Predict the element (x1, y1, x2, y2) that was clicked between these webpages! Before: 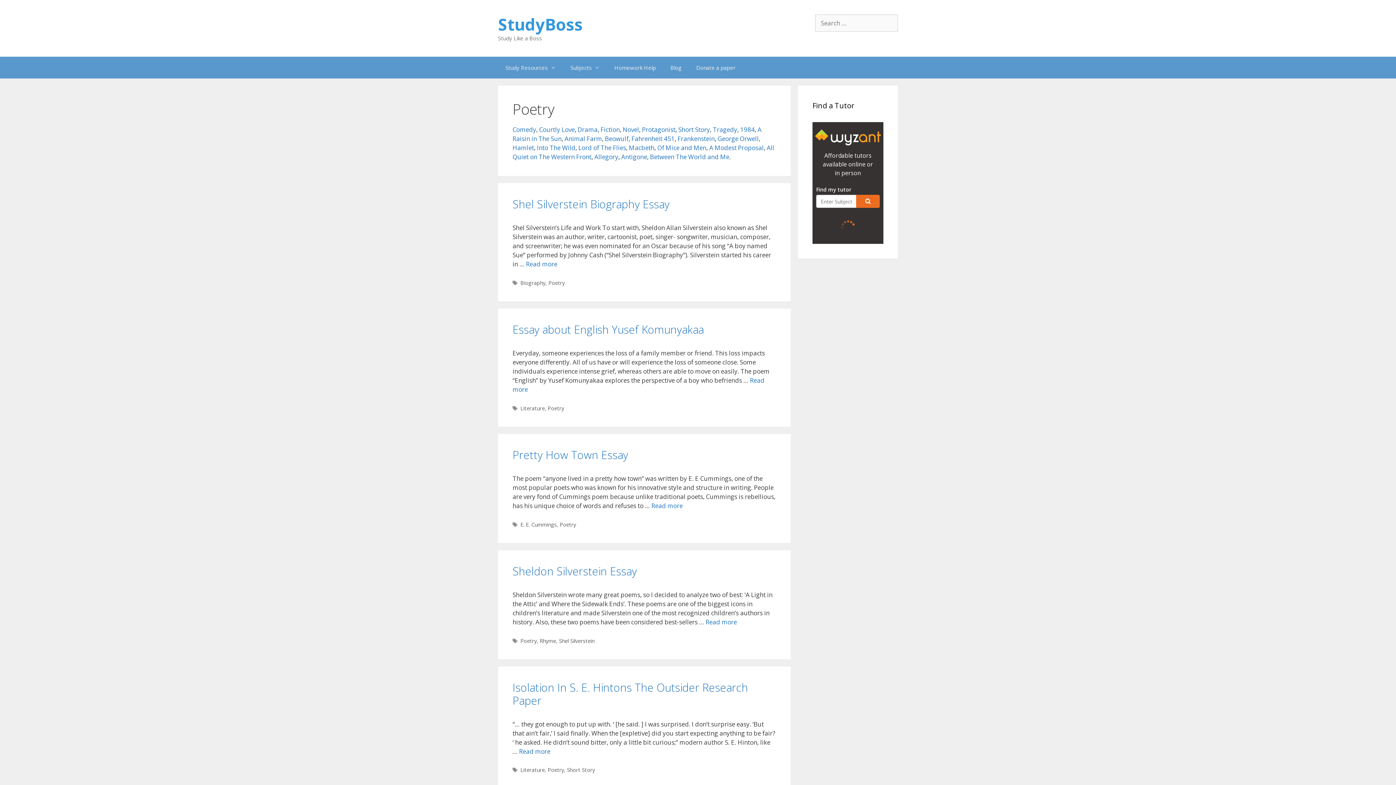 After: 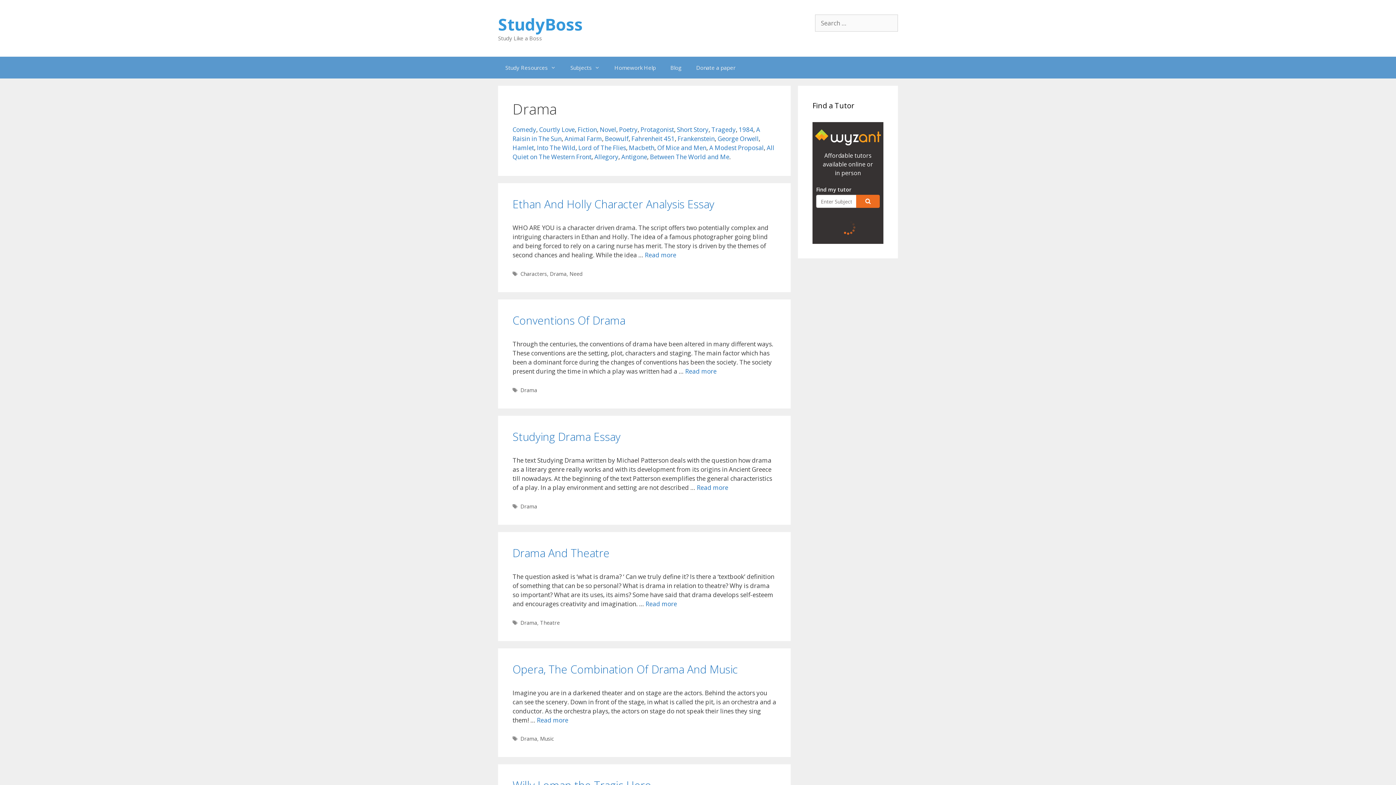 Action: bbox: (577, 125, 597, 133) label: Drama